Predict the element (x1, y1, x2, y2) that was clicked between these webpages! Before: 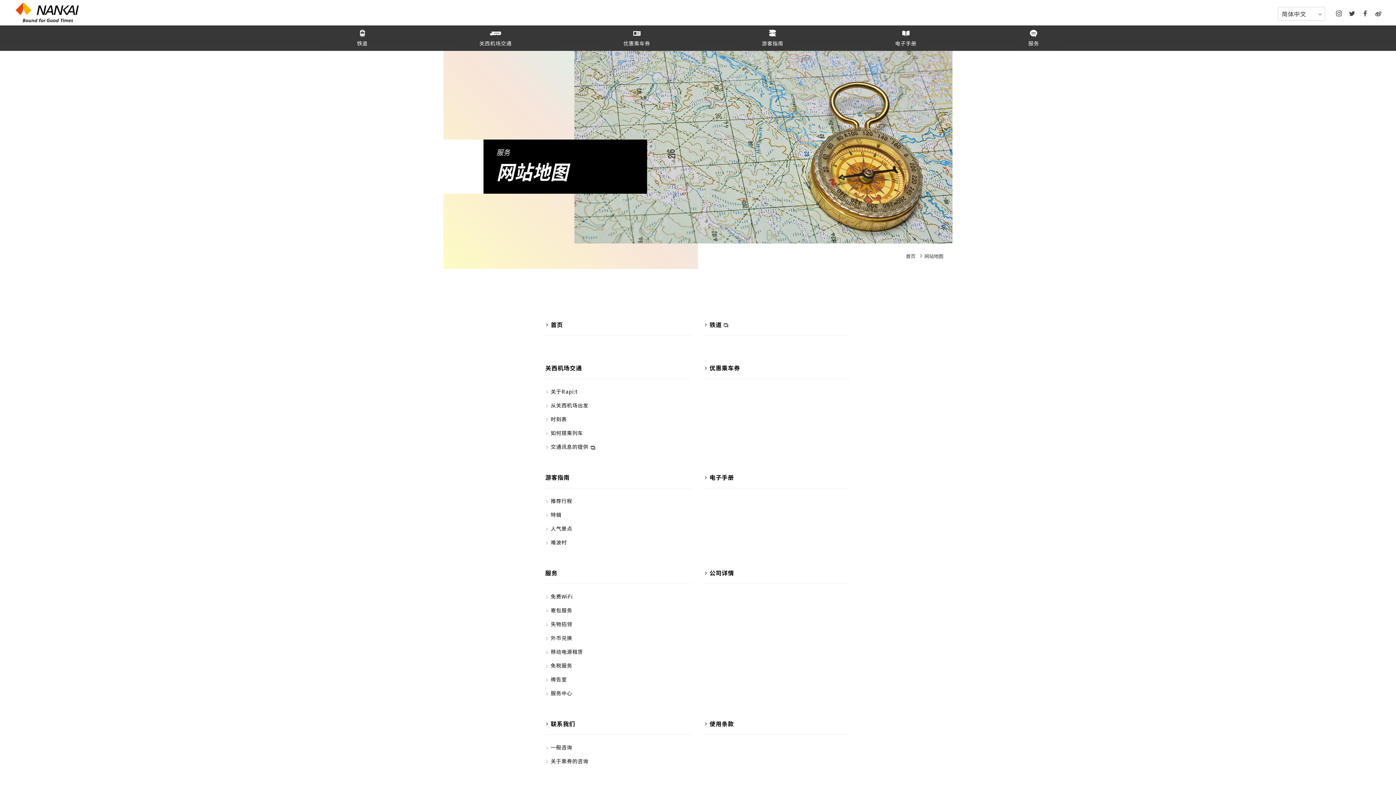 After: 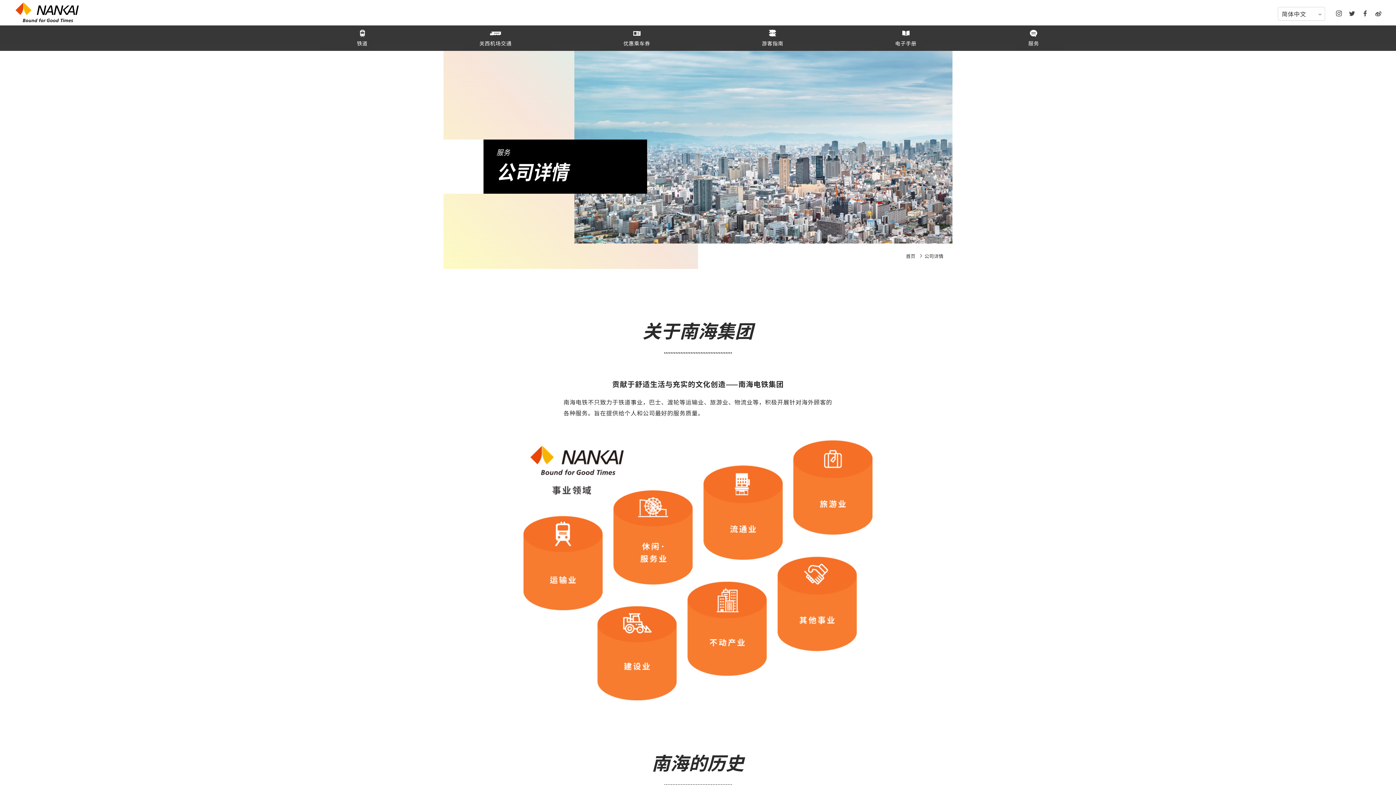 Action: label: 公司详情 bbox: (704, 567, 850, 578)